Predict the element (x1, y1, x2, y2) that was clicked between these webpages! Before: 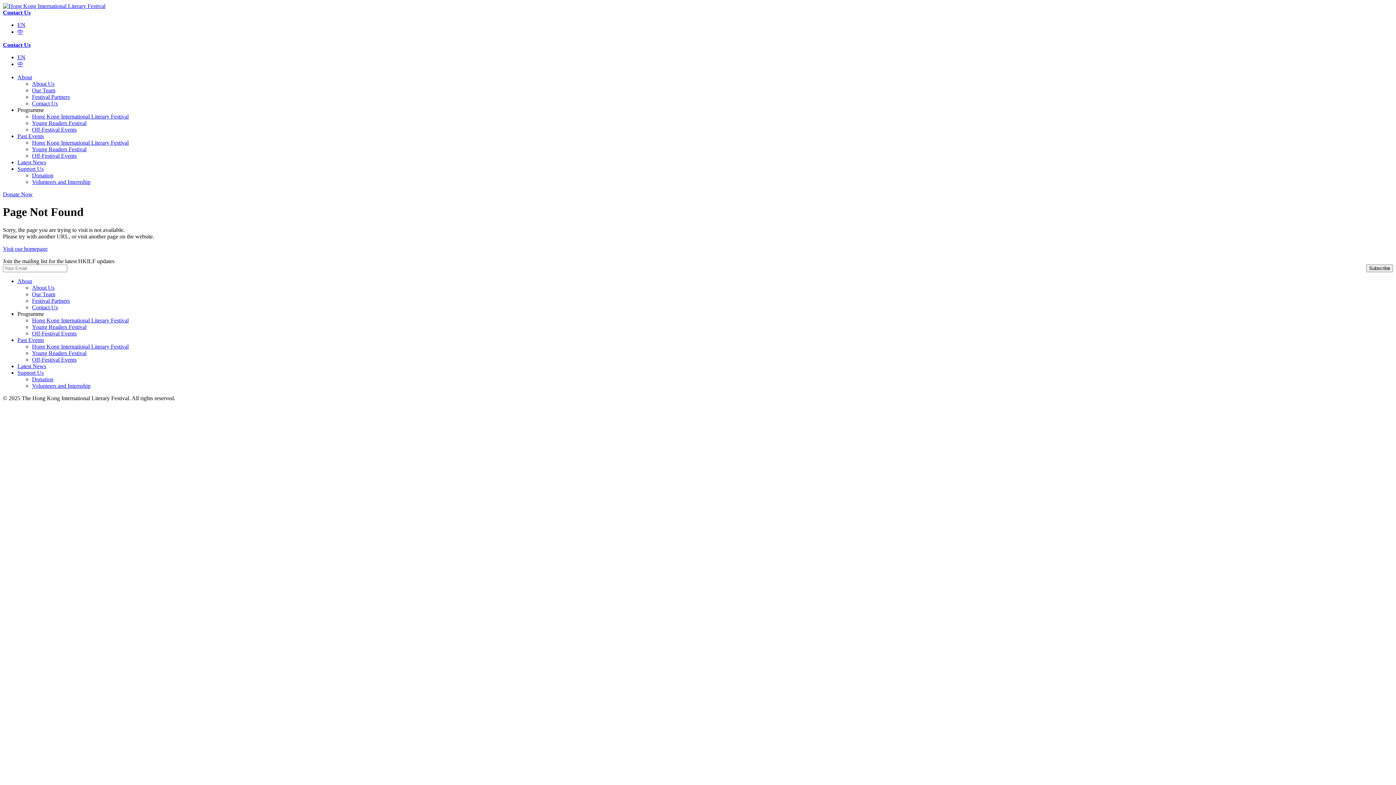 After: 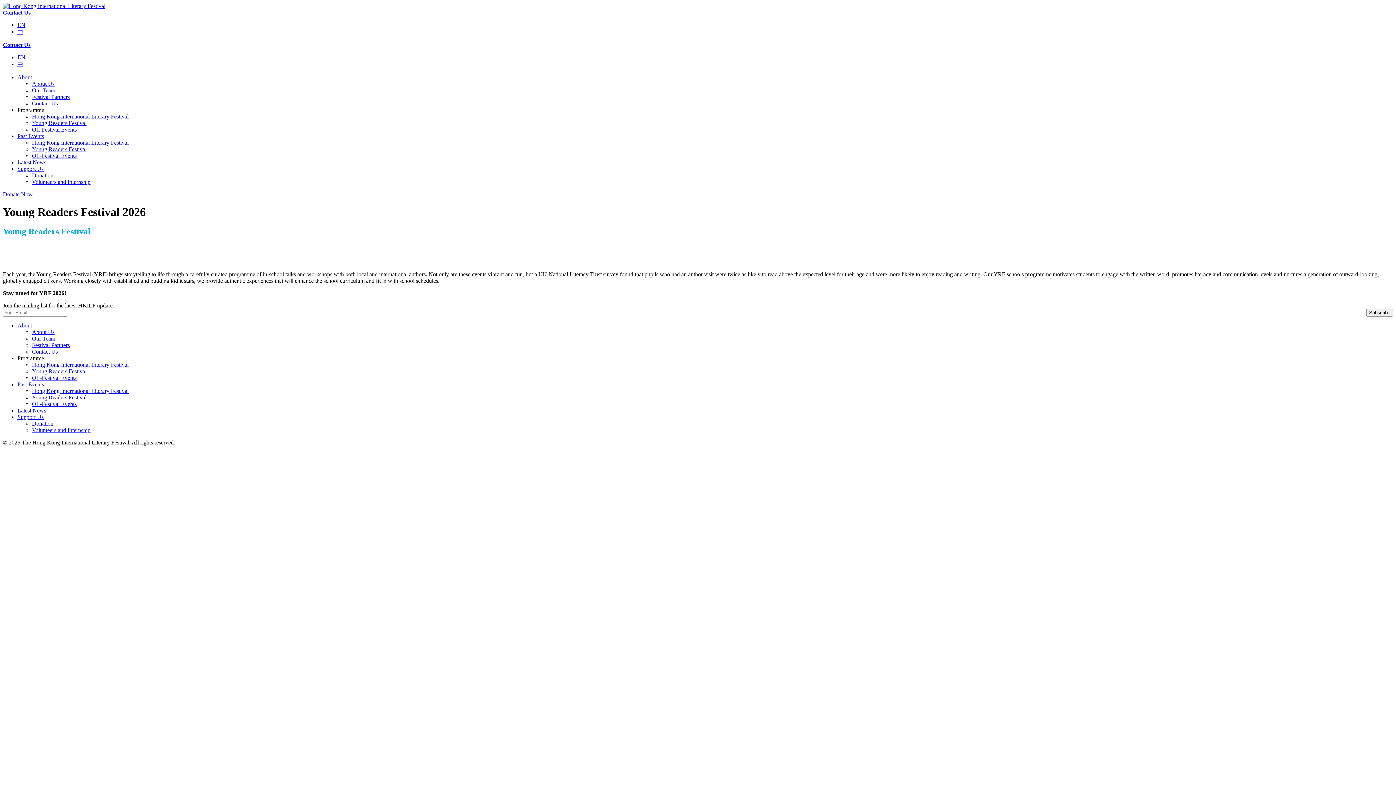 Action: label: Young Readers Festival bbox: (32, 120, 86, 126)